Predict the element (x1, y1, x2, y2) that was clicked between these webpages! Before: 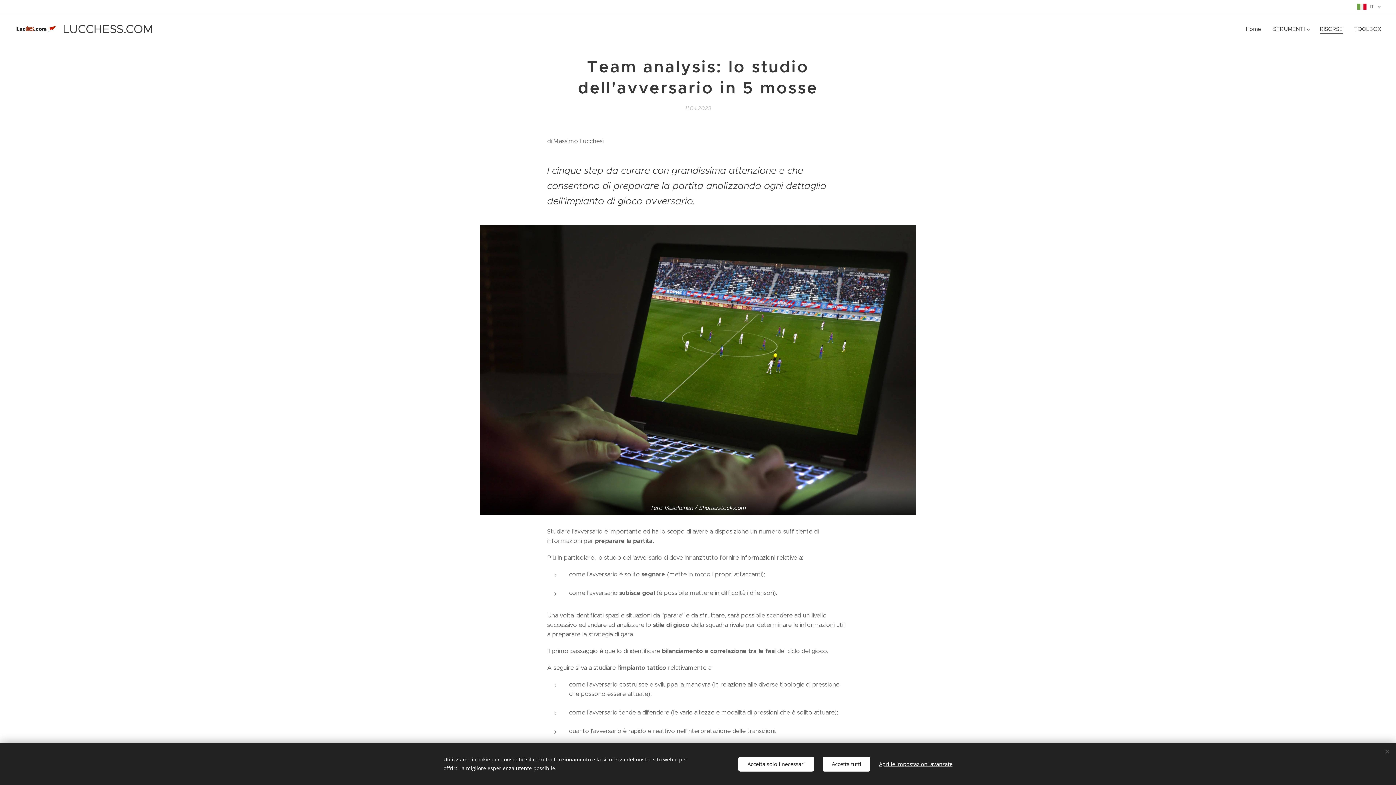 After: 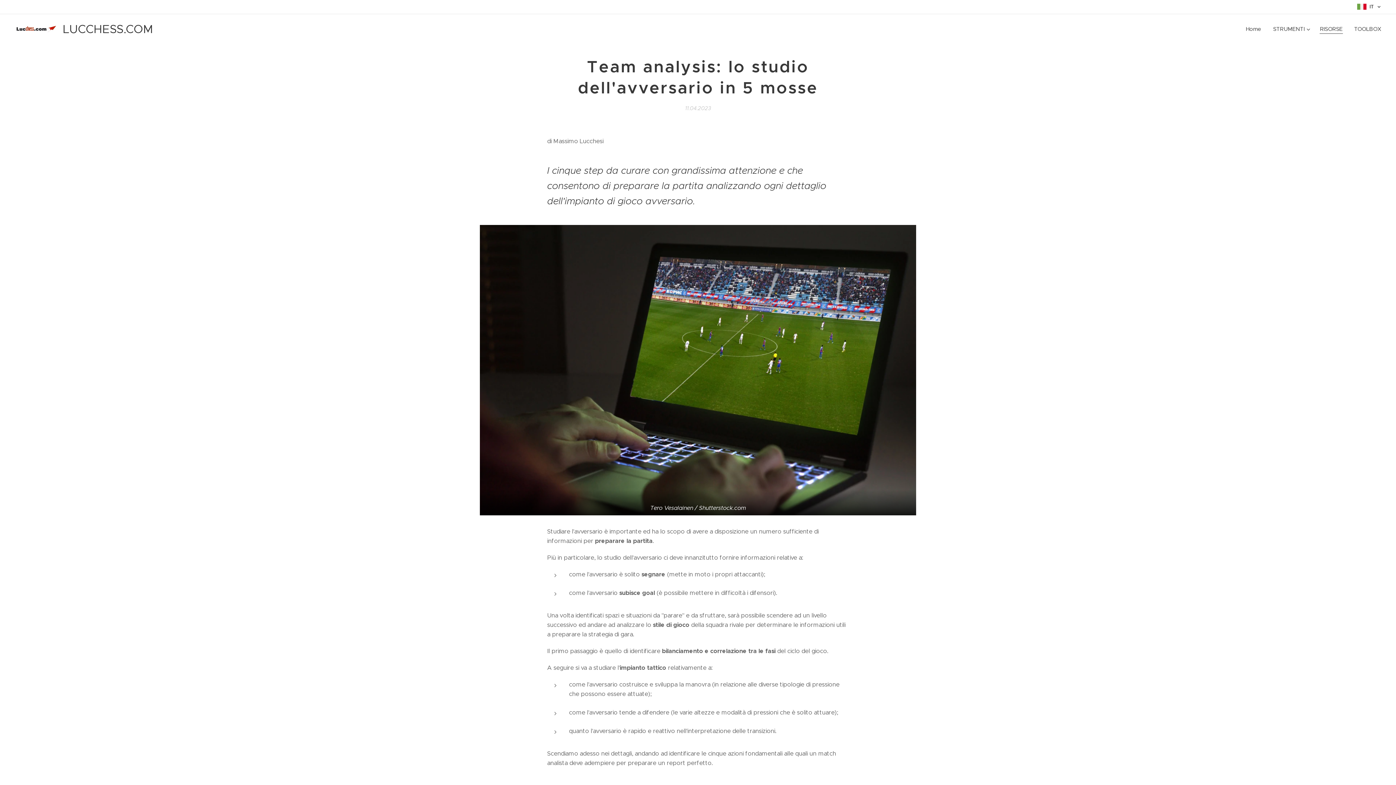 Action: label: Accetta solo i necessari bbox: (738, 756, 814, 771)